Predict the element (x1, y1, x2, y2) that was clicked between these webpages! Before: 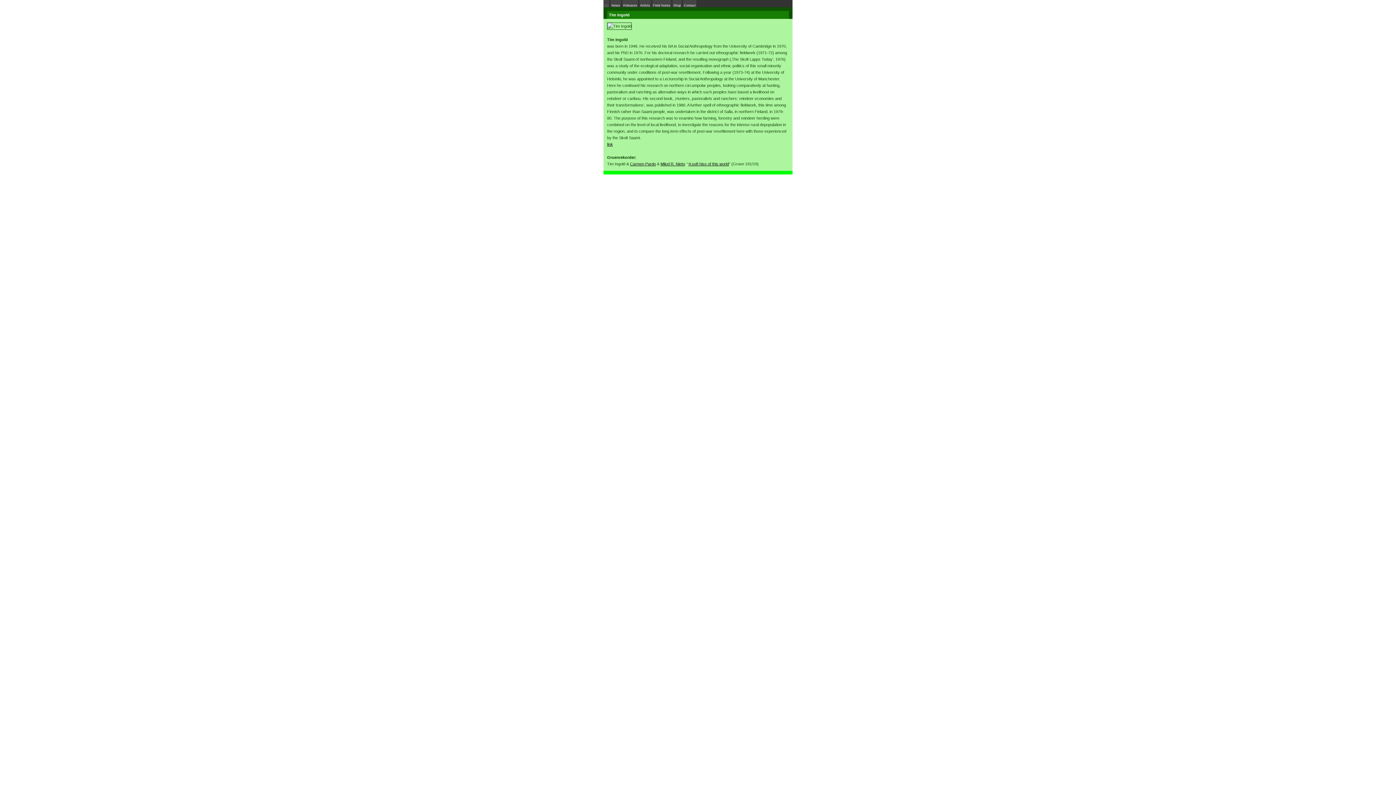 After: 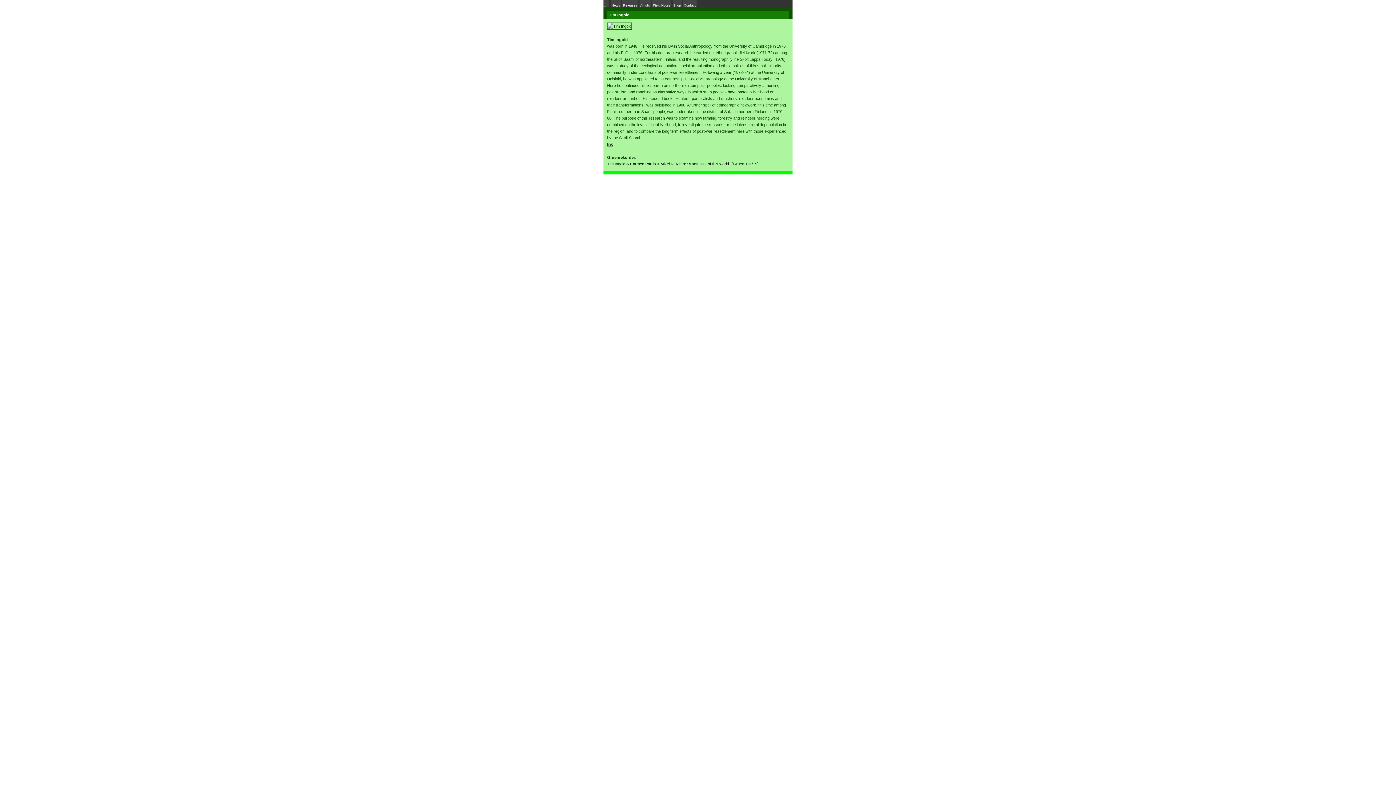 Action: label: Field Notes bbox: (653, 3, 670, 7)